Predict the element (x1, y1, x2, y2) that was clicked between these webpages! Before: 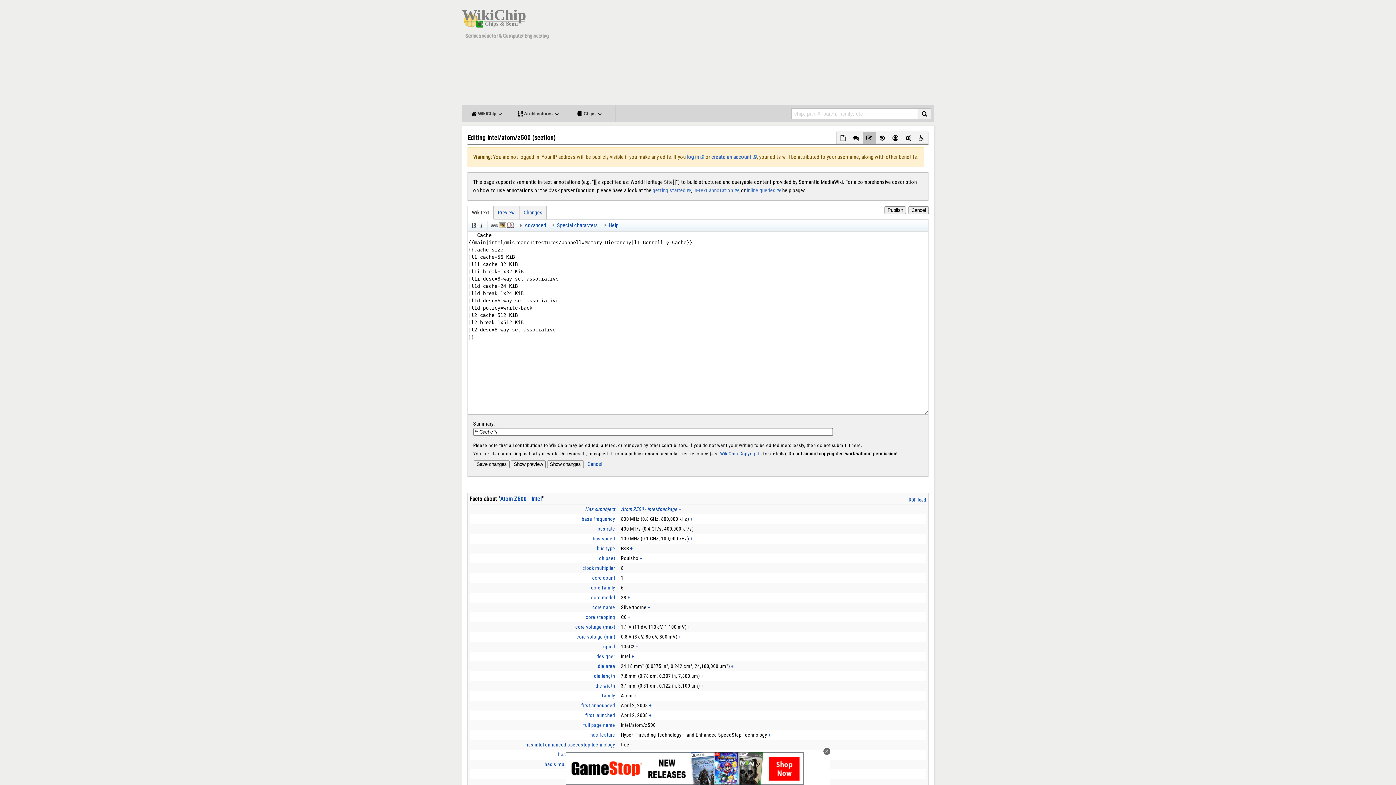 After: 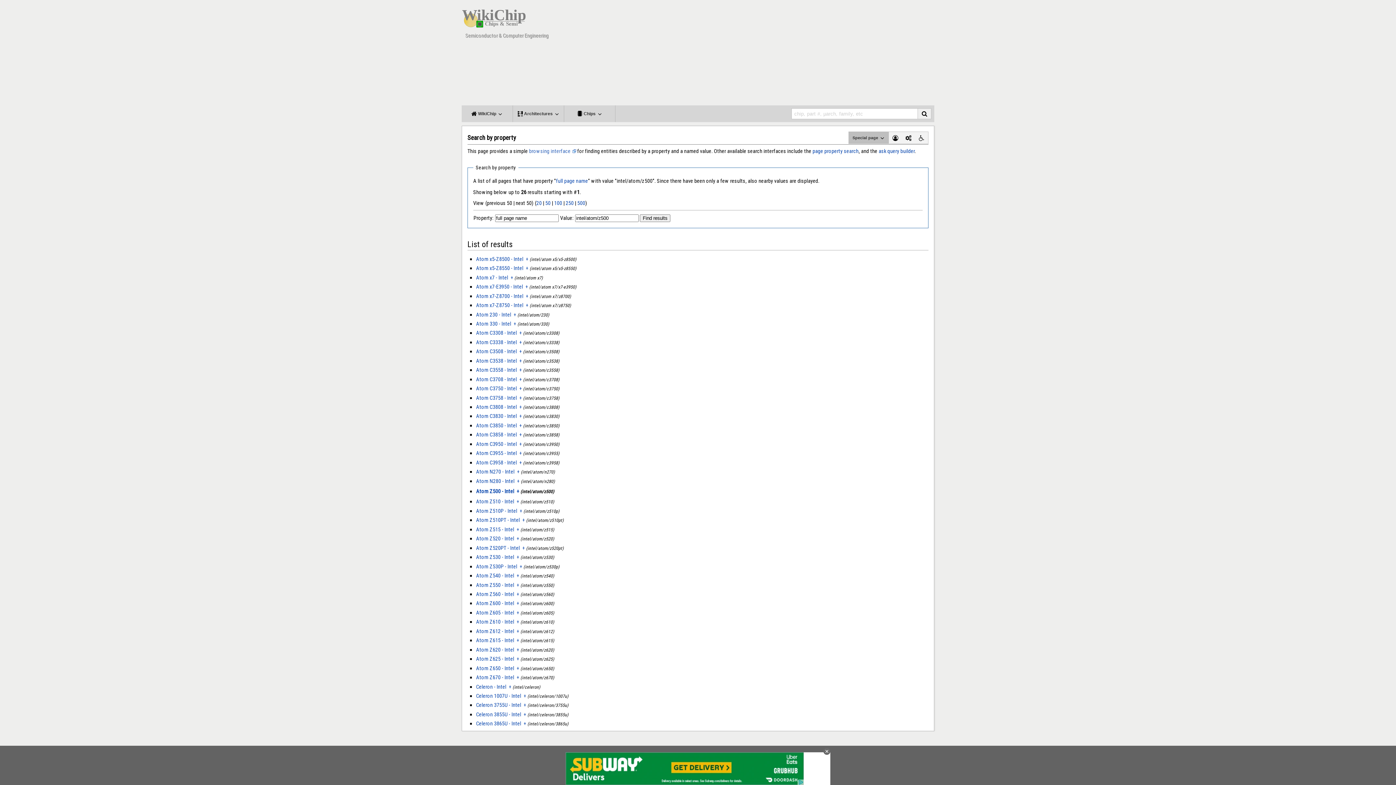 Action: label: + bbox: (656, 722, 659, 728)